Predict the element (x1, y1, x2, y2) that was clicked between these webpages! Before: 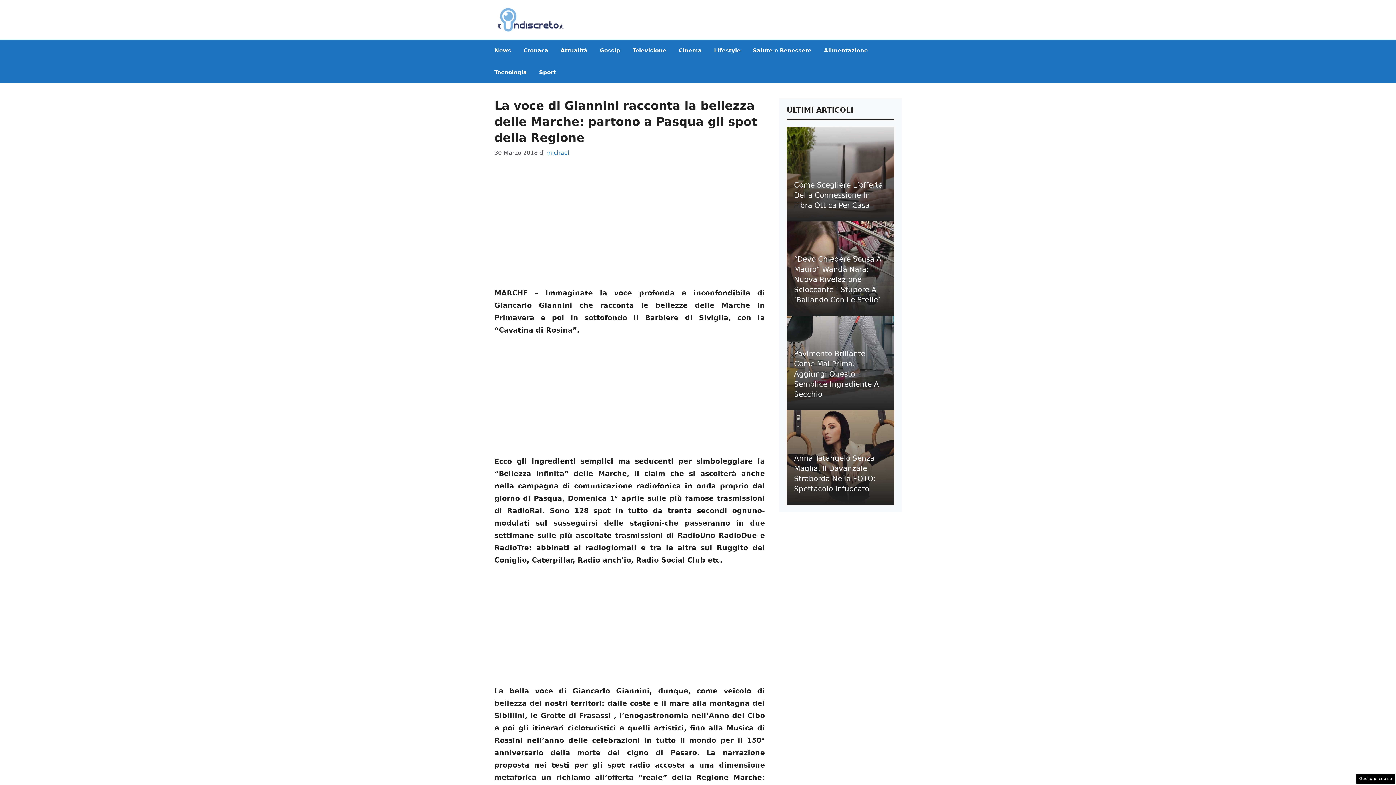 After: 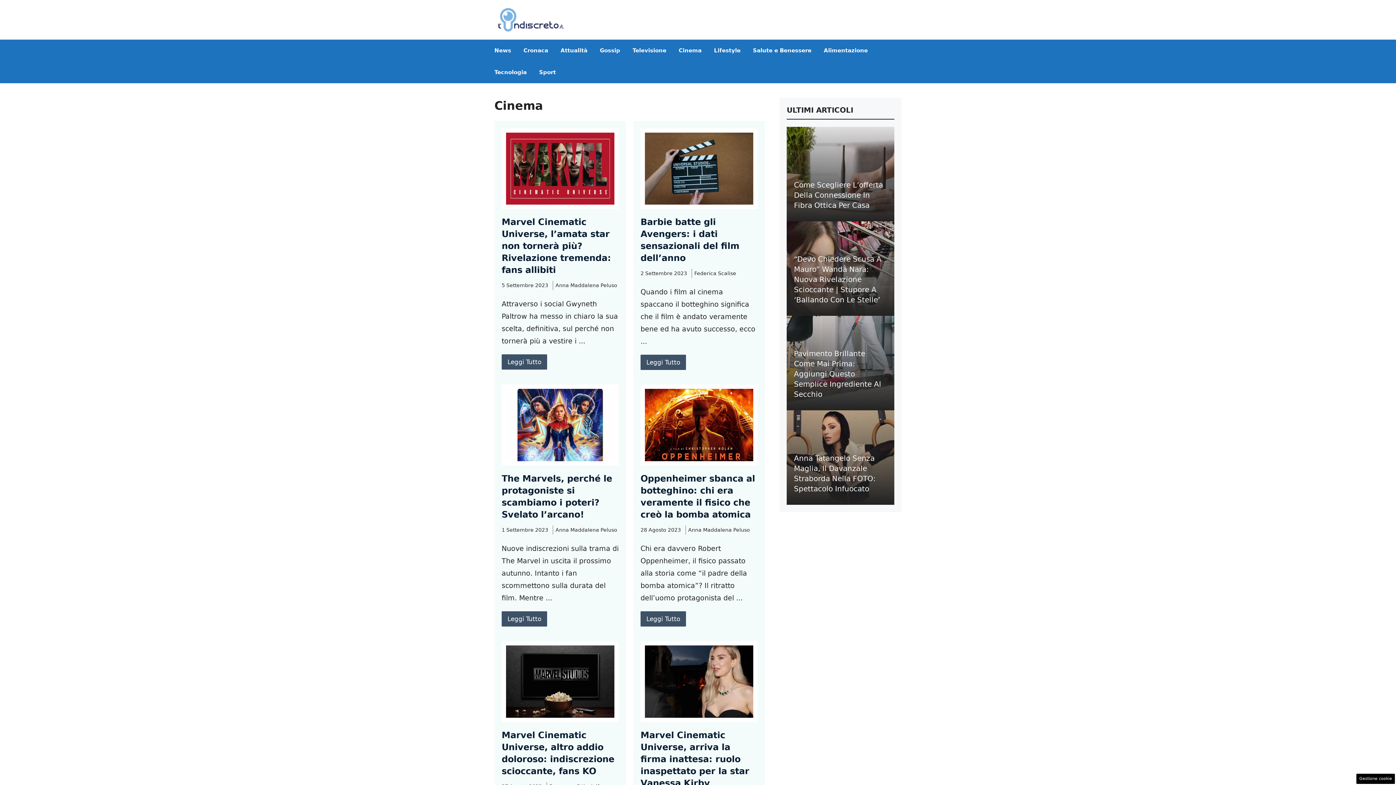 Action: bbox: (672, 39, 708, 61) label: Cinema